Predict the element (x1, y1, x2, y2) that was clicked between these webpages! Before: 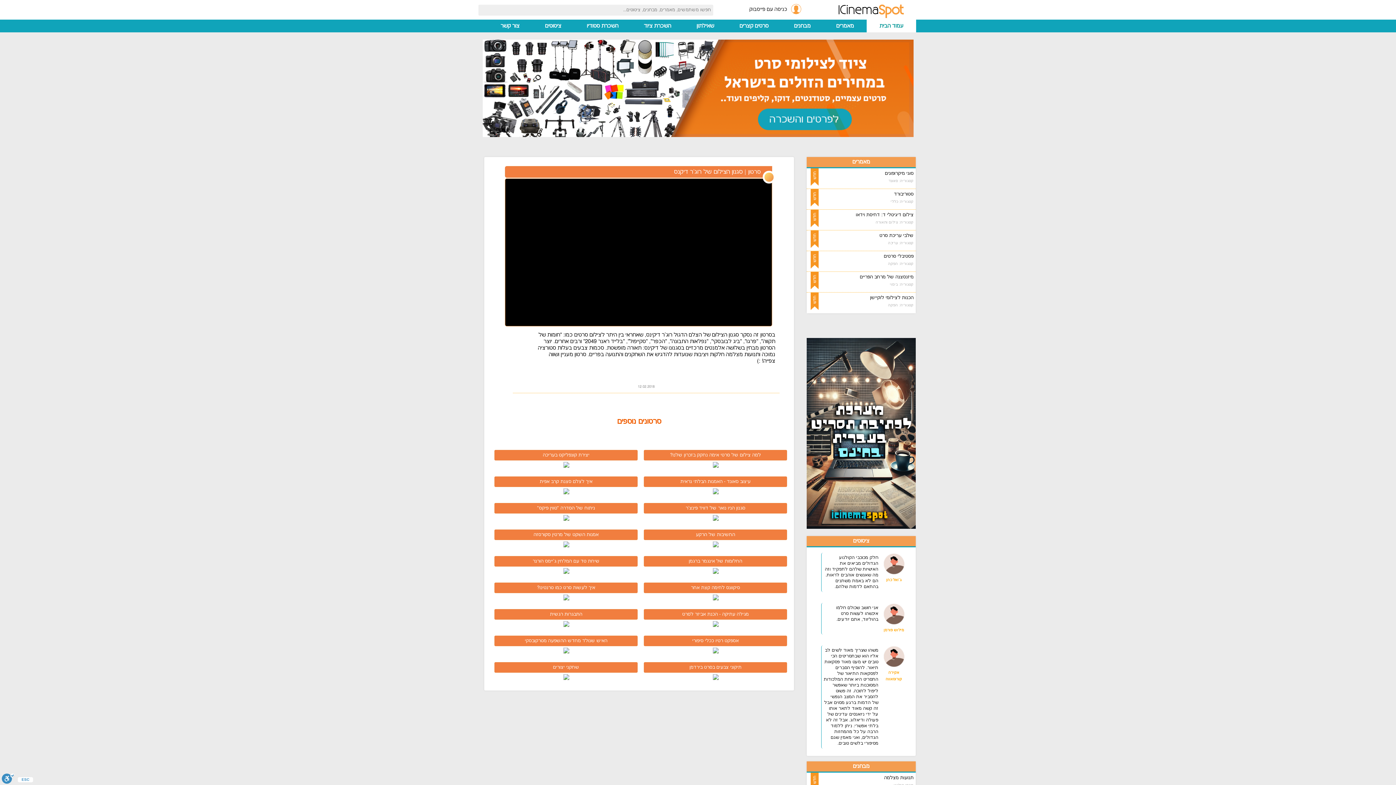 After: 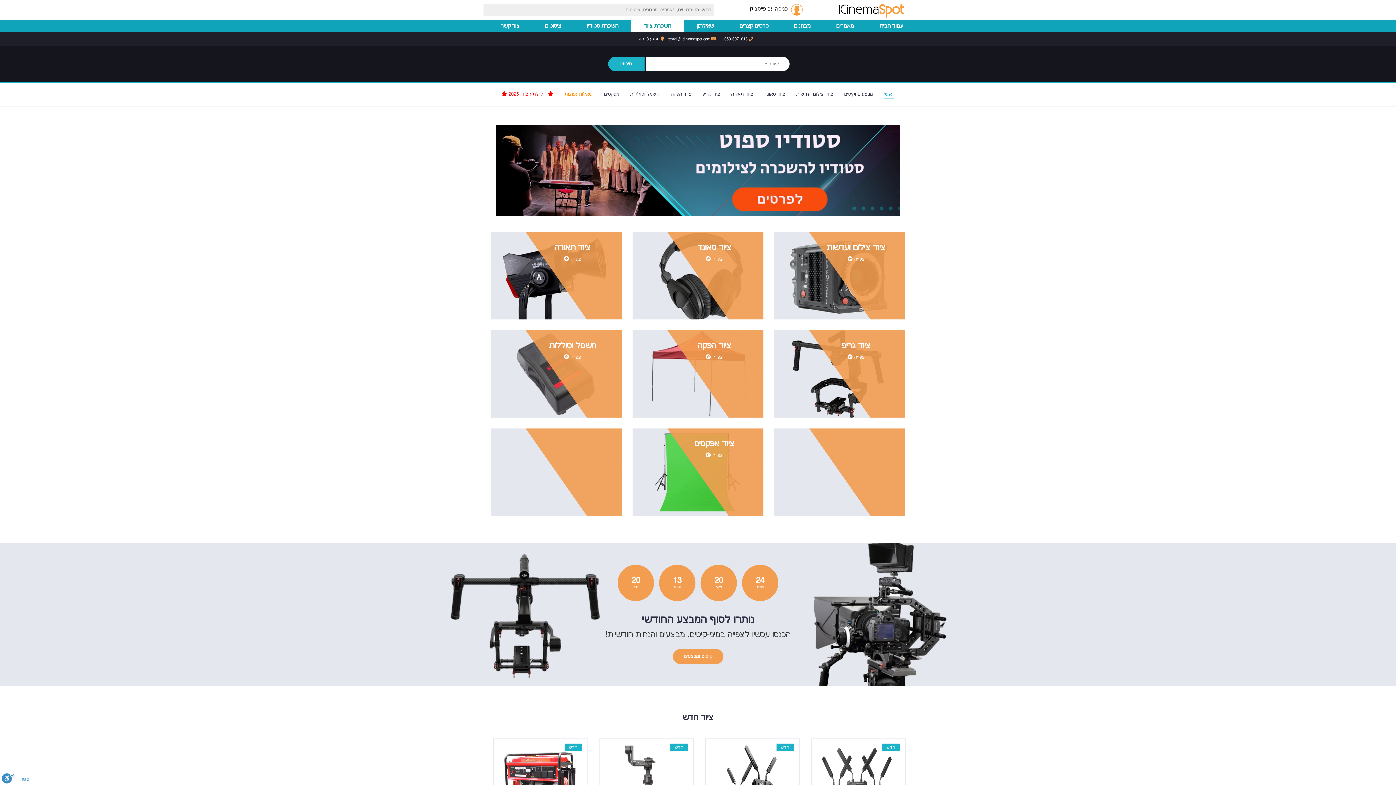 Action: bbox: (482, 39, 913, 138)